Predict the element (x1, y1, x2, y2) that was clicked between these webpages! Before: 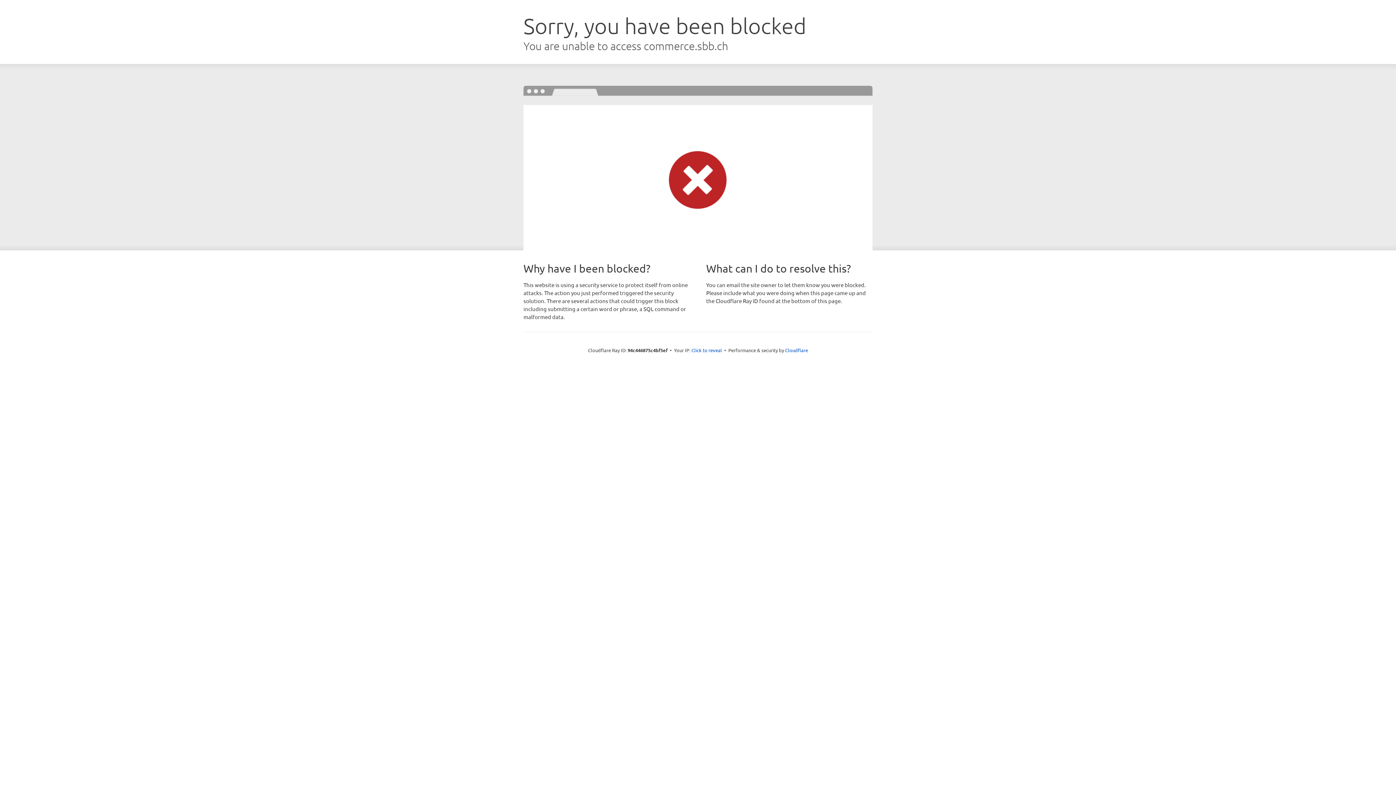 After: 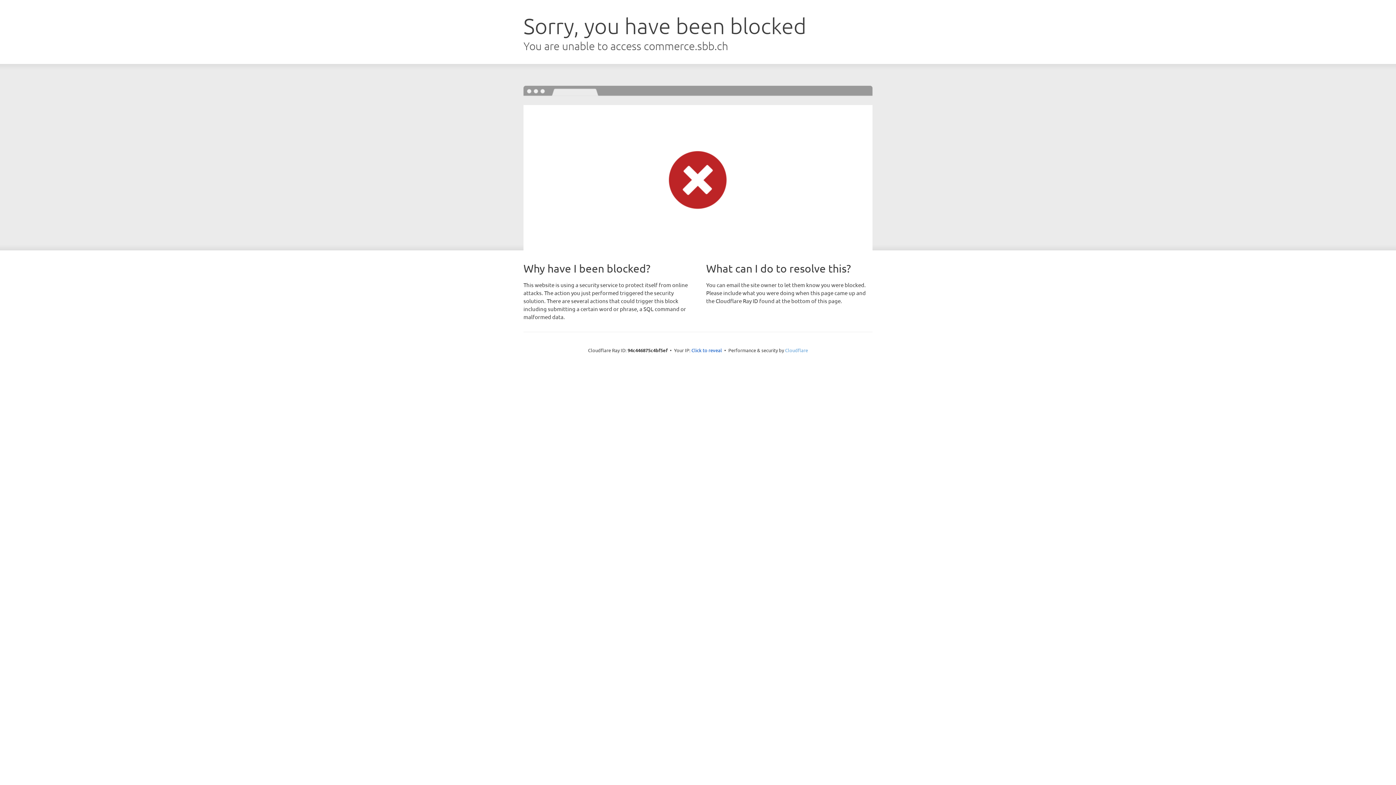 Action: label: Cloudflare bbox: (785, 347, 808, 353)